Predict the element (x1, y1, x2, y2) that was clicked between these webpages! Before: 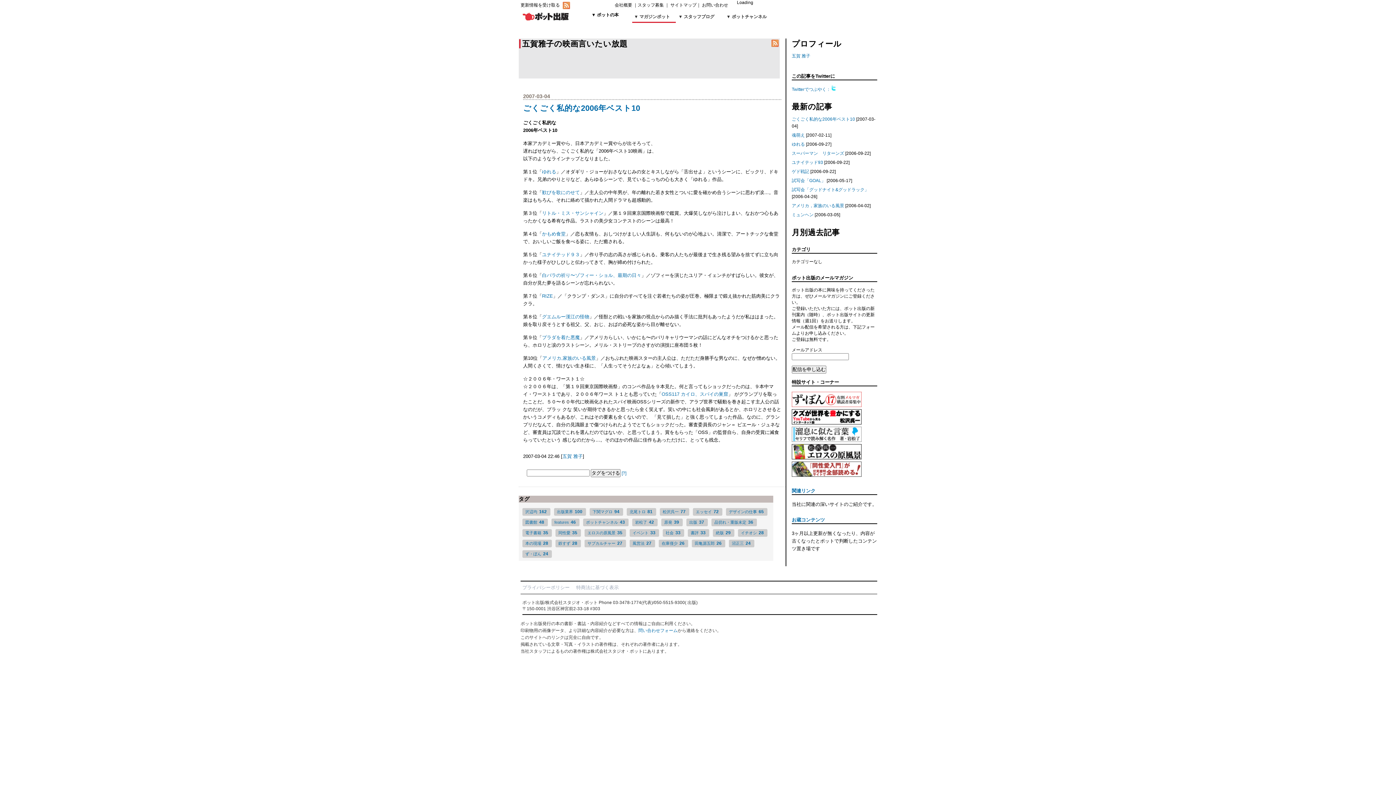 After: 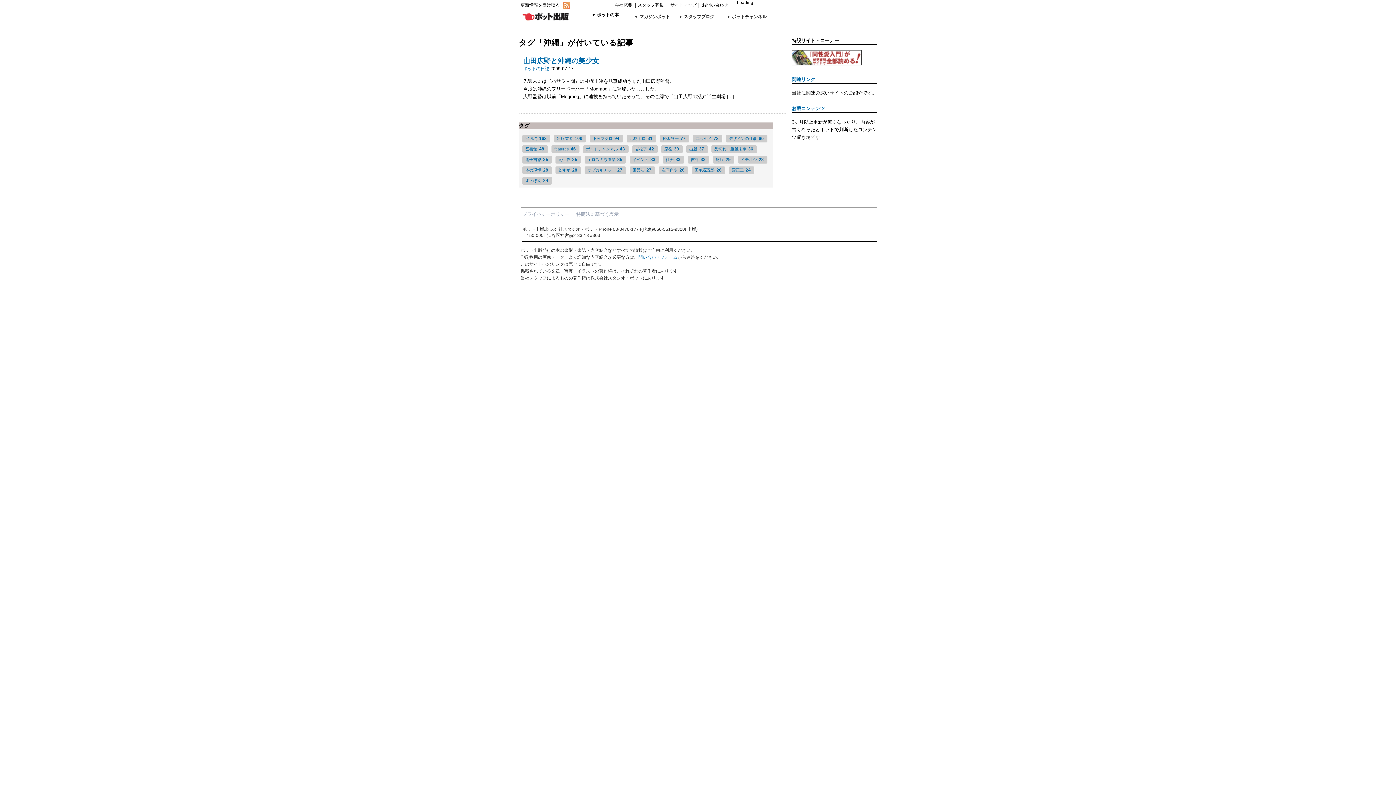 Action: label: 沼正三 24 bbox: (729, 539, 754, 547)